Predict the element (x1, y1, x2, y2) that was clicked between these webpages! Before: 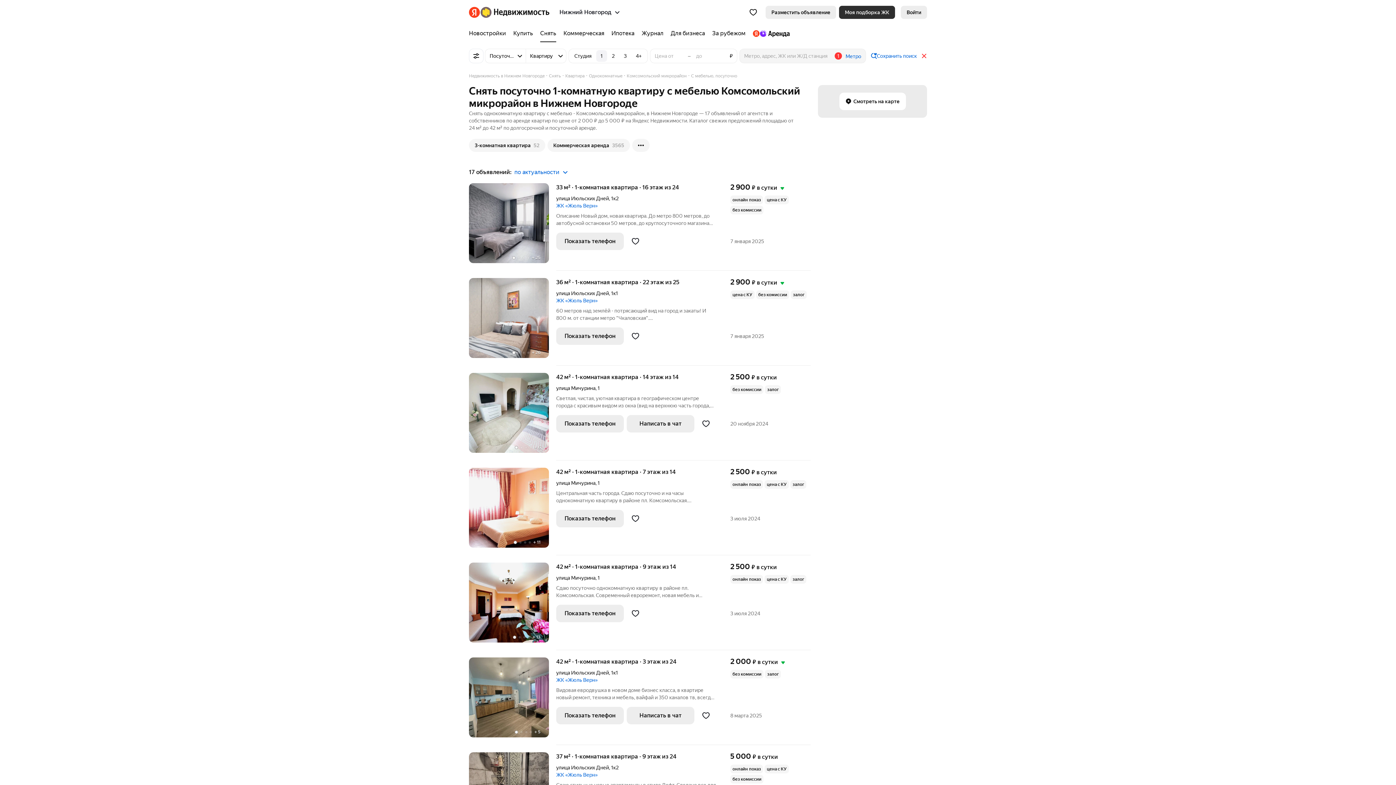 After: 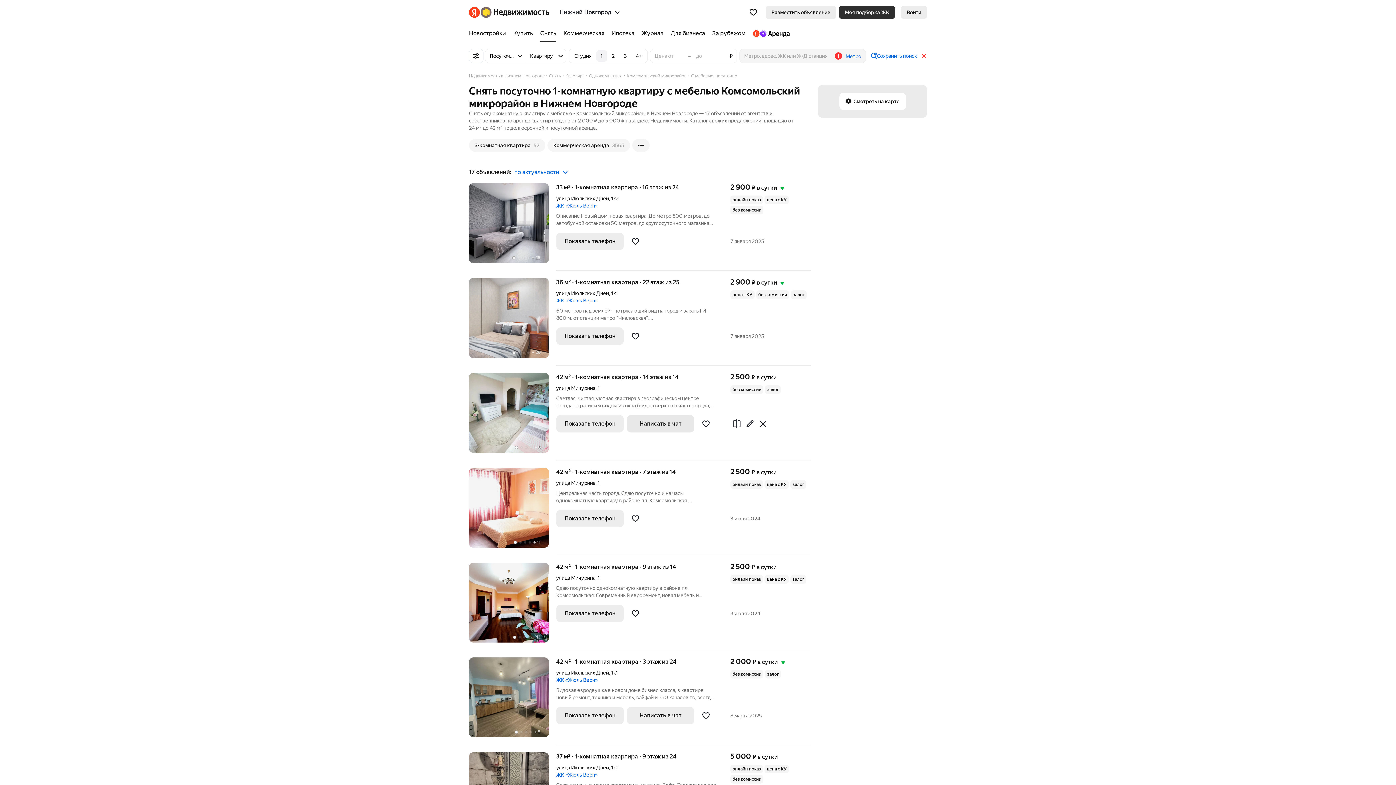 Action: label: Написать в чат bbox: (626, 415, 694, 432)